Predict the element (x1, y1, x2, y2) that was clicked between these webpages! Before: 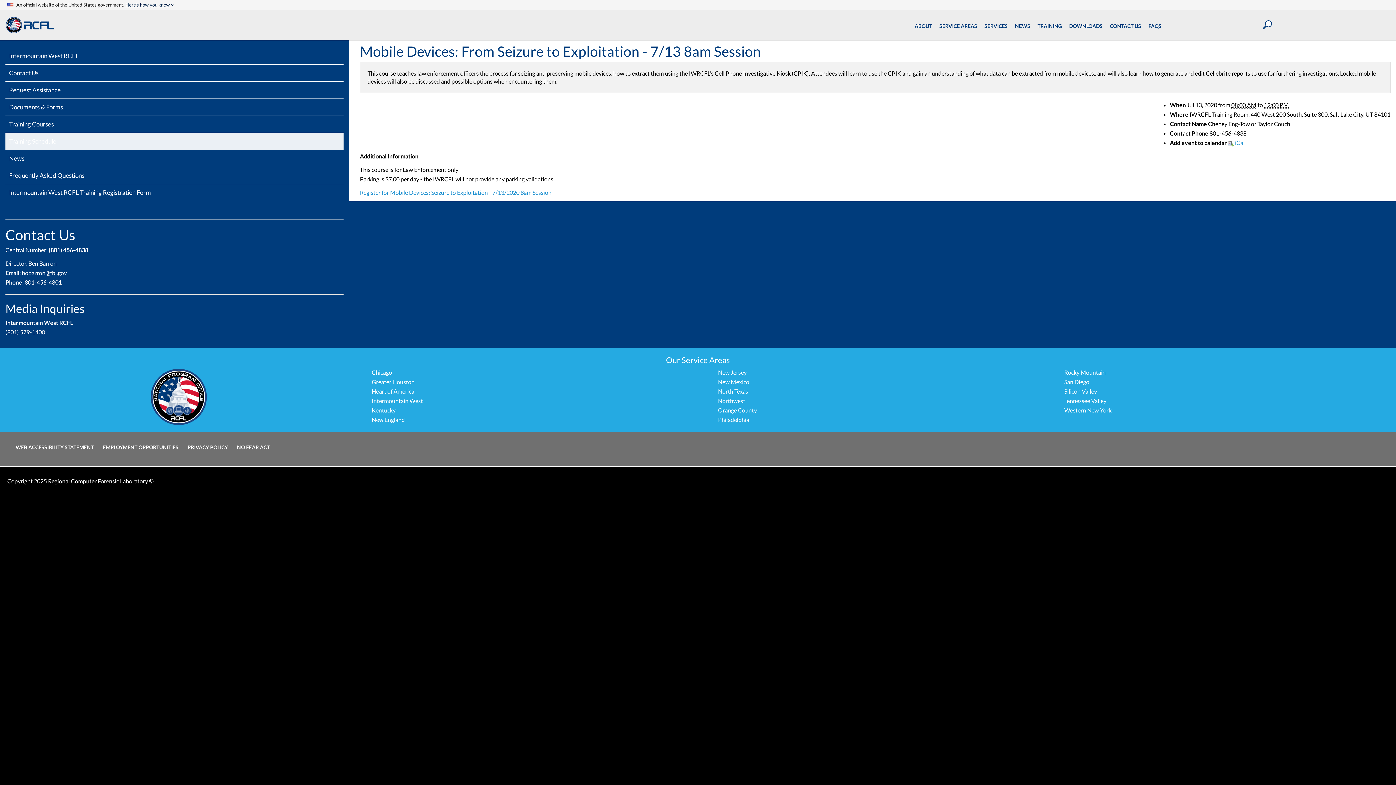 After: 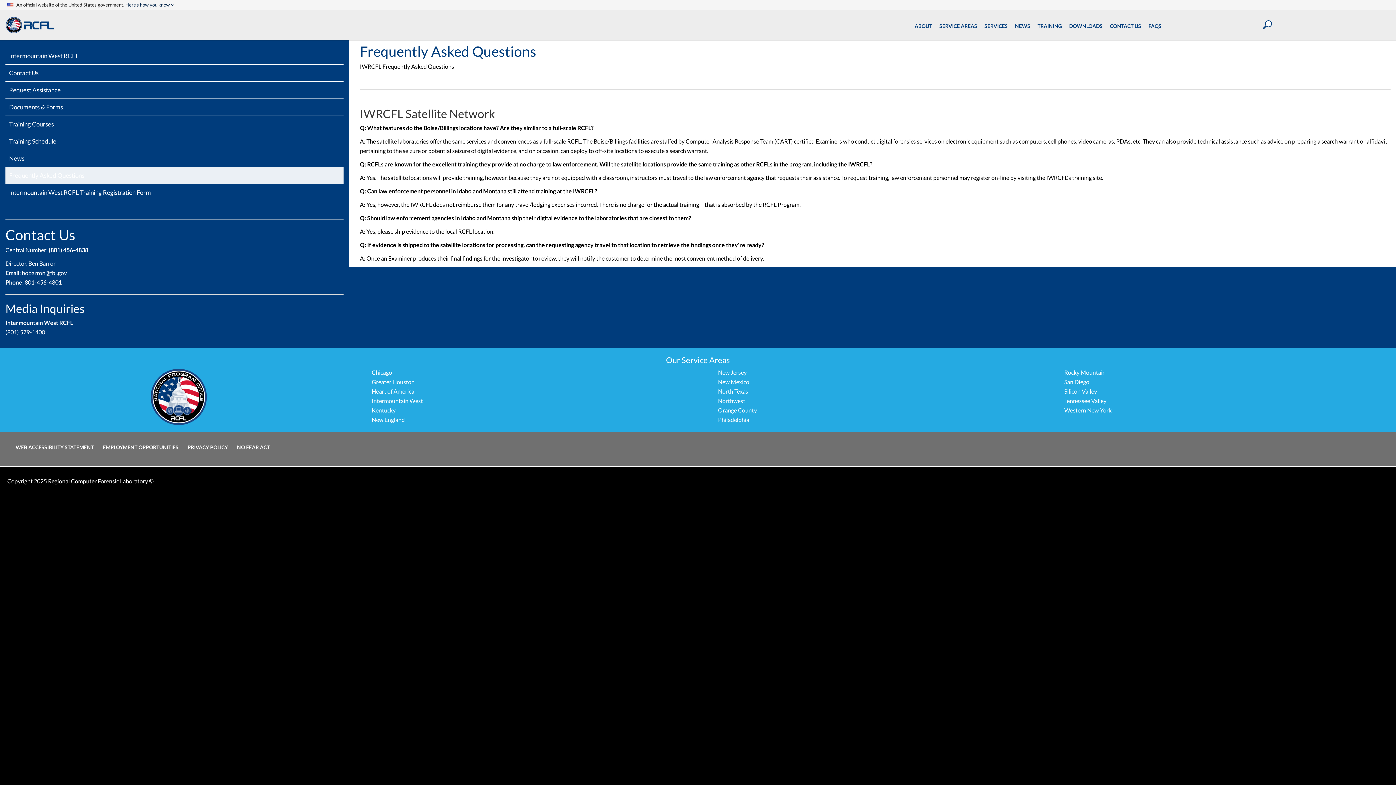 Action: label: Frequently Asked Questions bbox: (5, 167, 343, 184)